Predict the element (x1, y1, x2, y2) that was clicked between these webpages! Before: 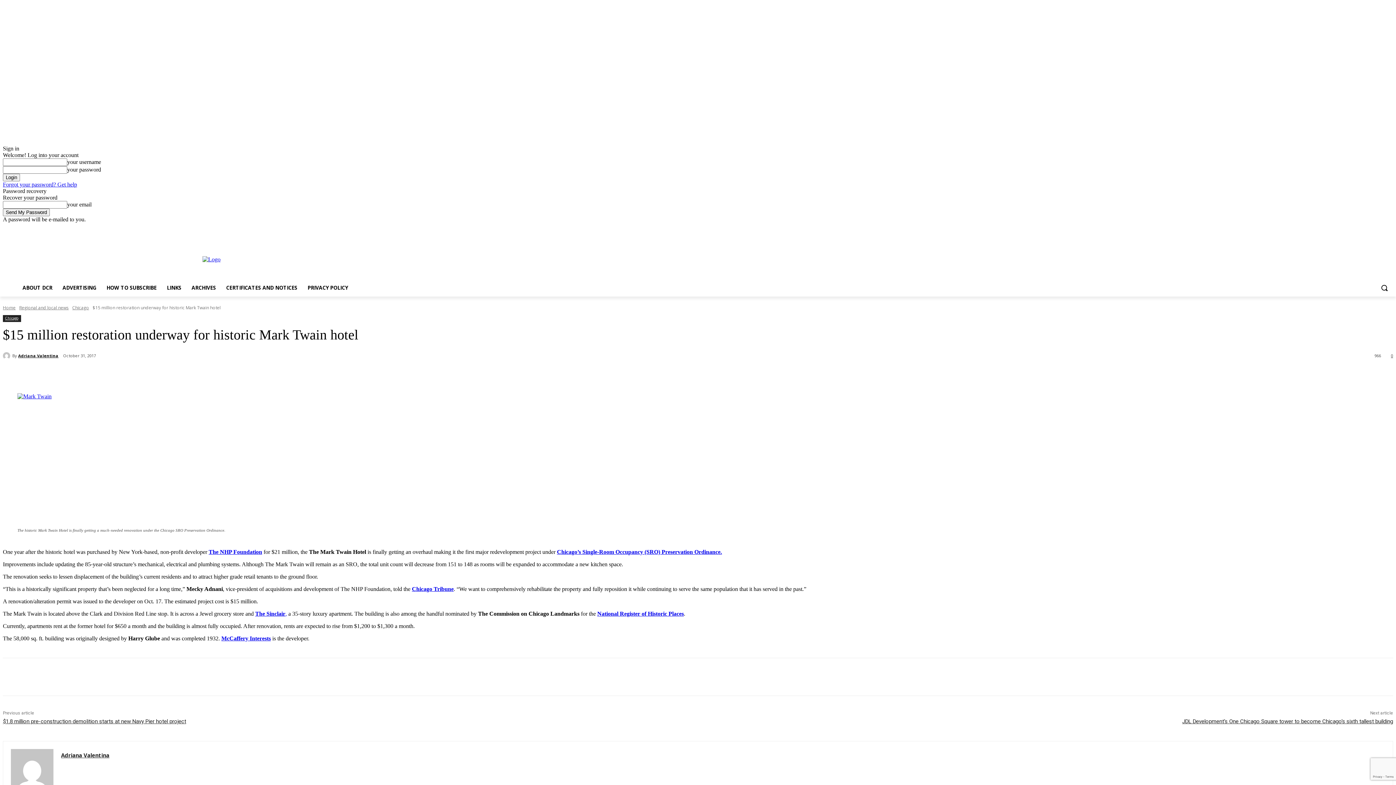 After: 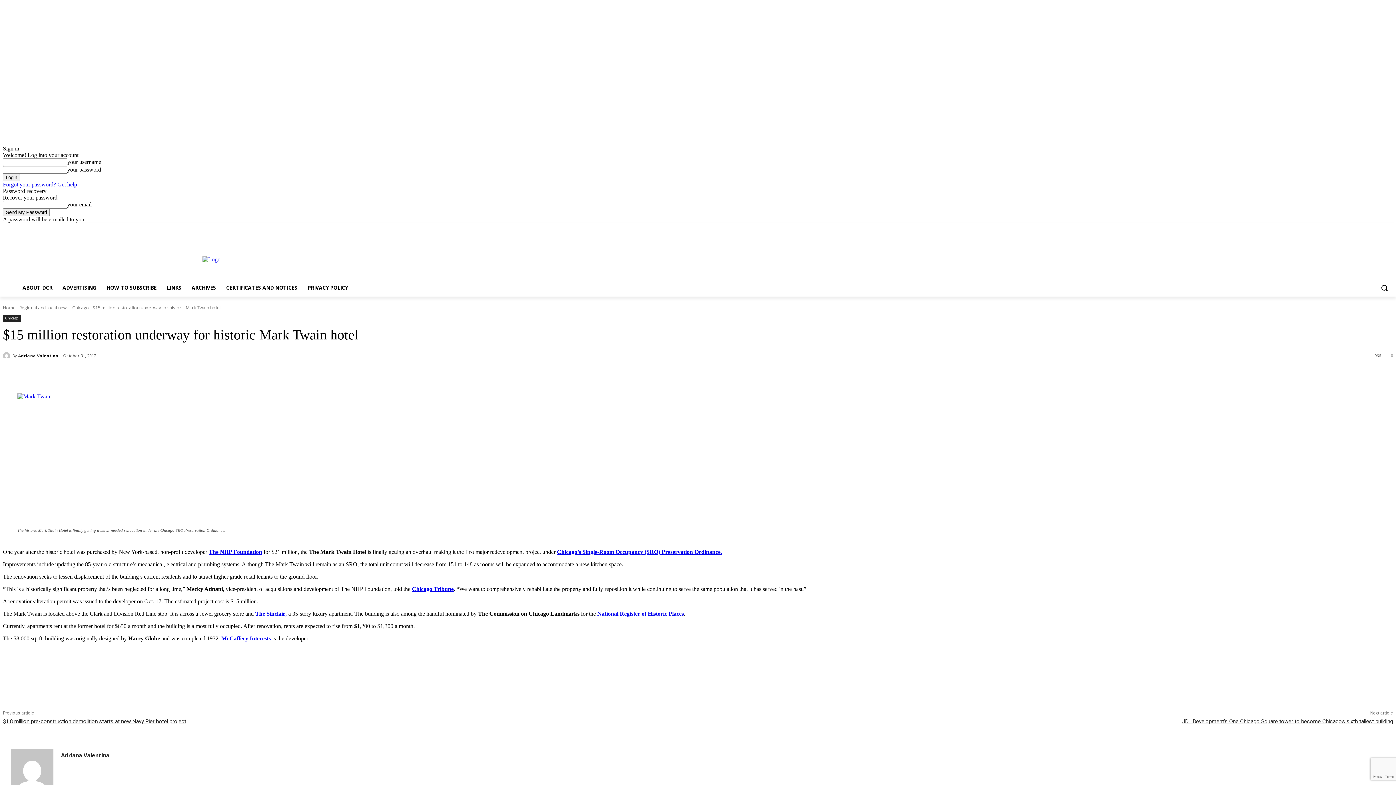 Action: bbox: (1389, 352, 1393, 358) label: 0